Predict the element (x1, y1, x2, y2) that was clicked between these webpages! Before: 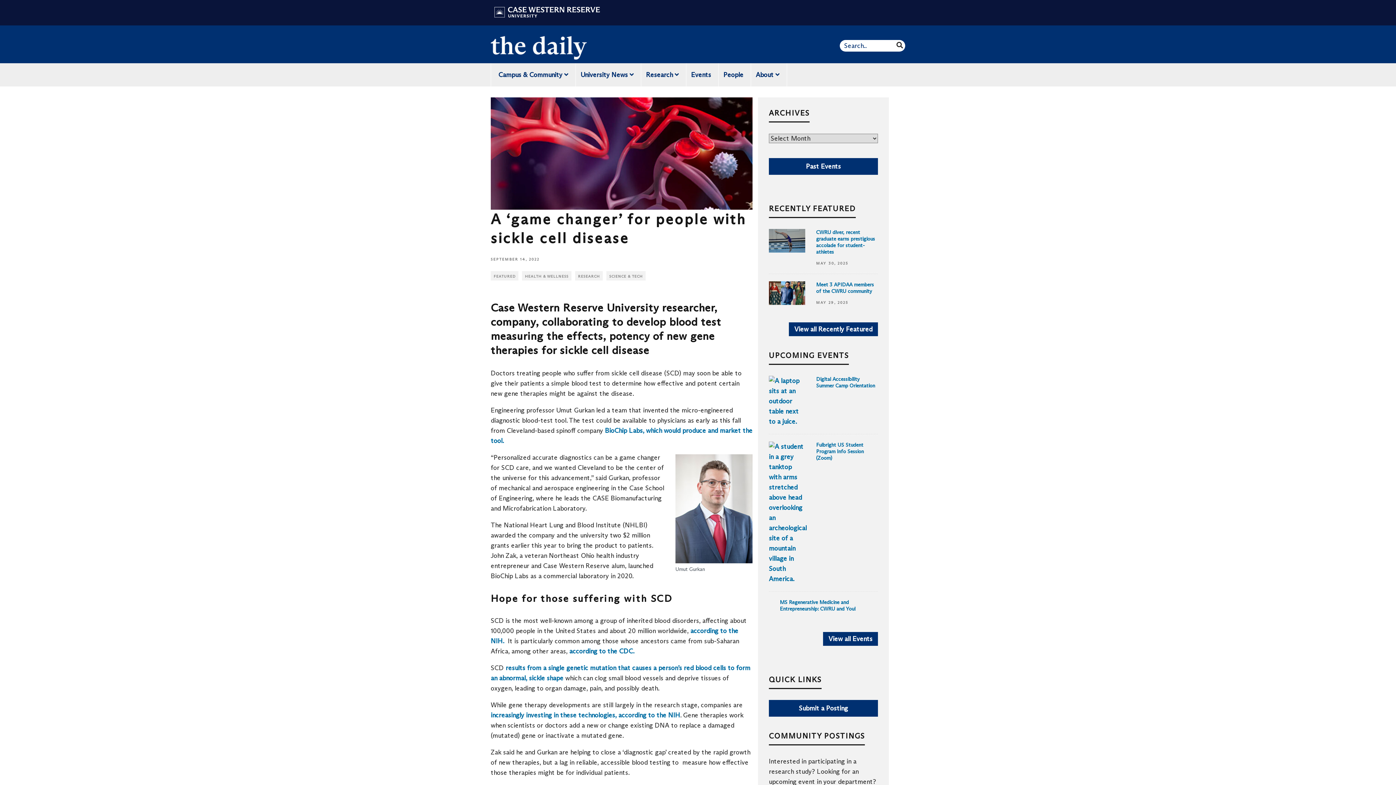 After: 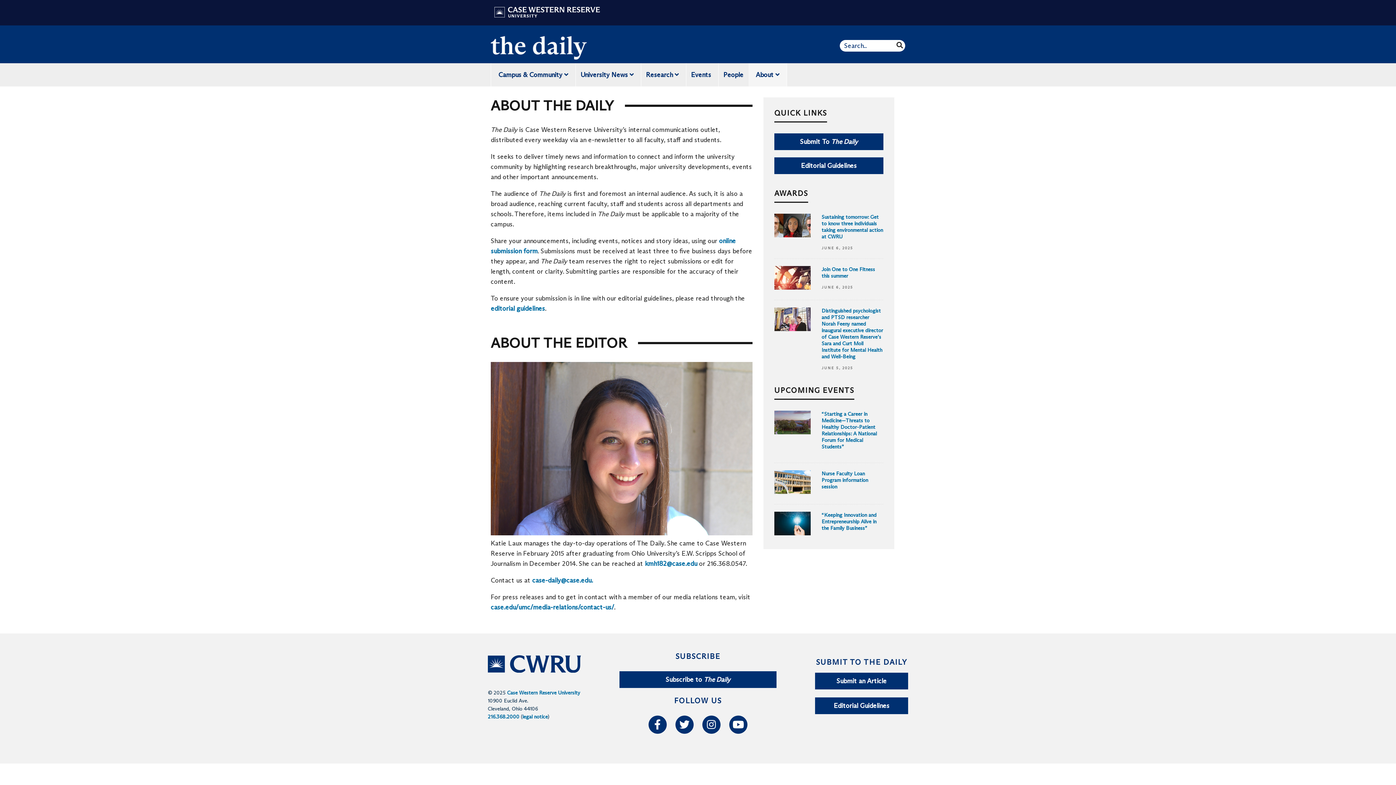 Action: label: About  bbox: (748, 63, 787, 86)